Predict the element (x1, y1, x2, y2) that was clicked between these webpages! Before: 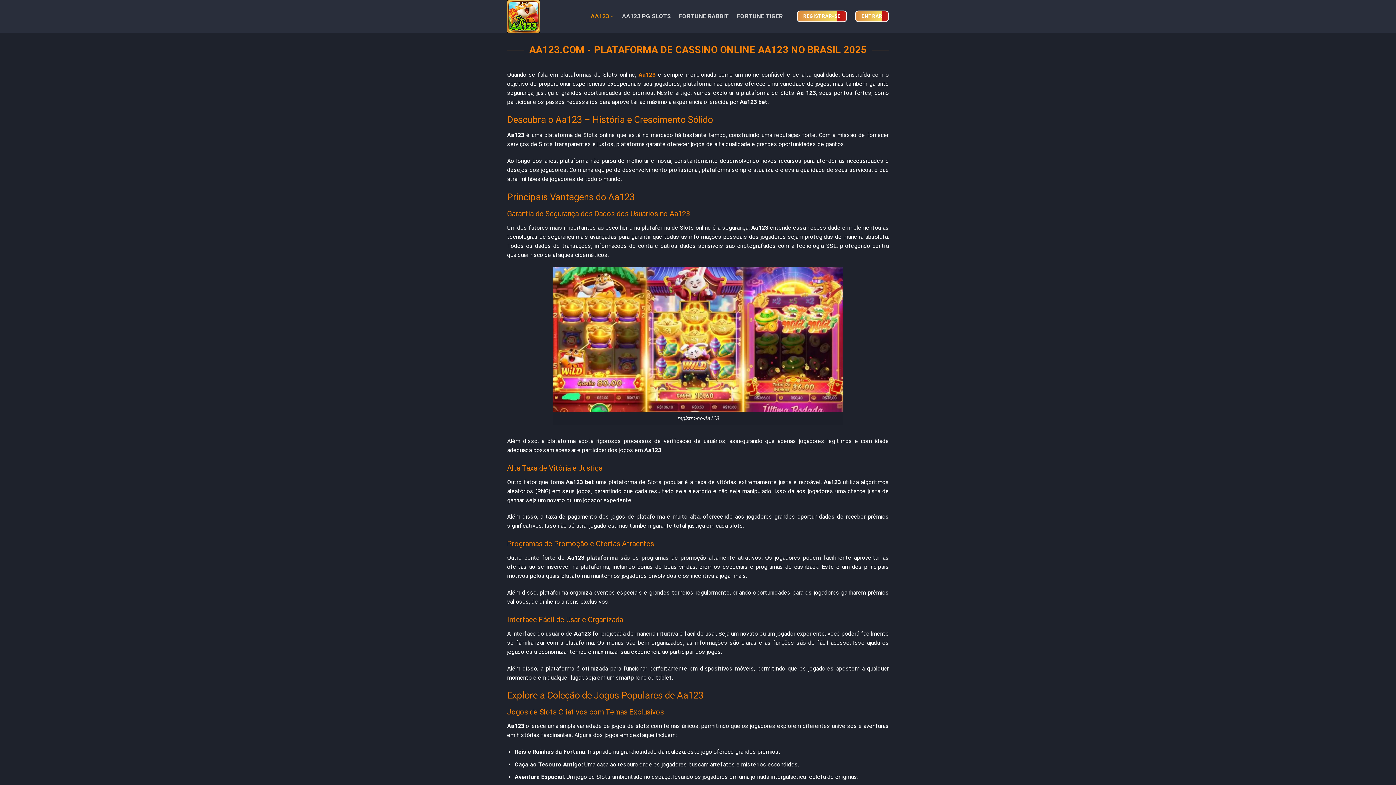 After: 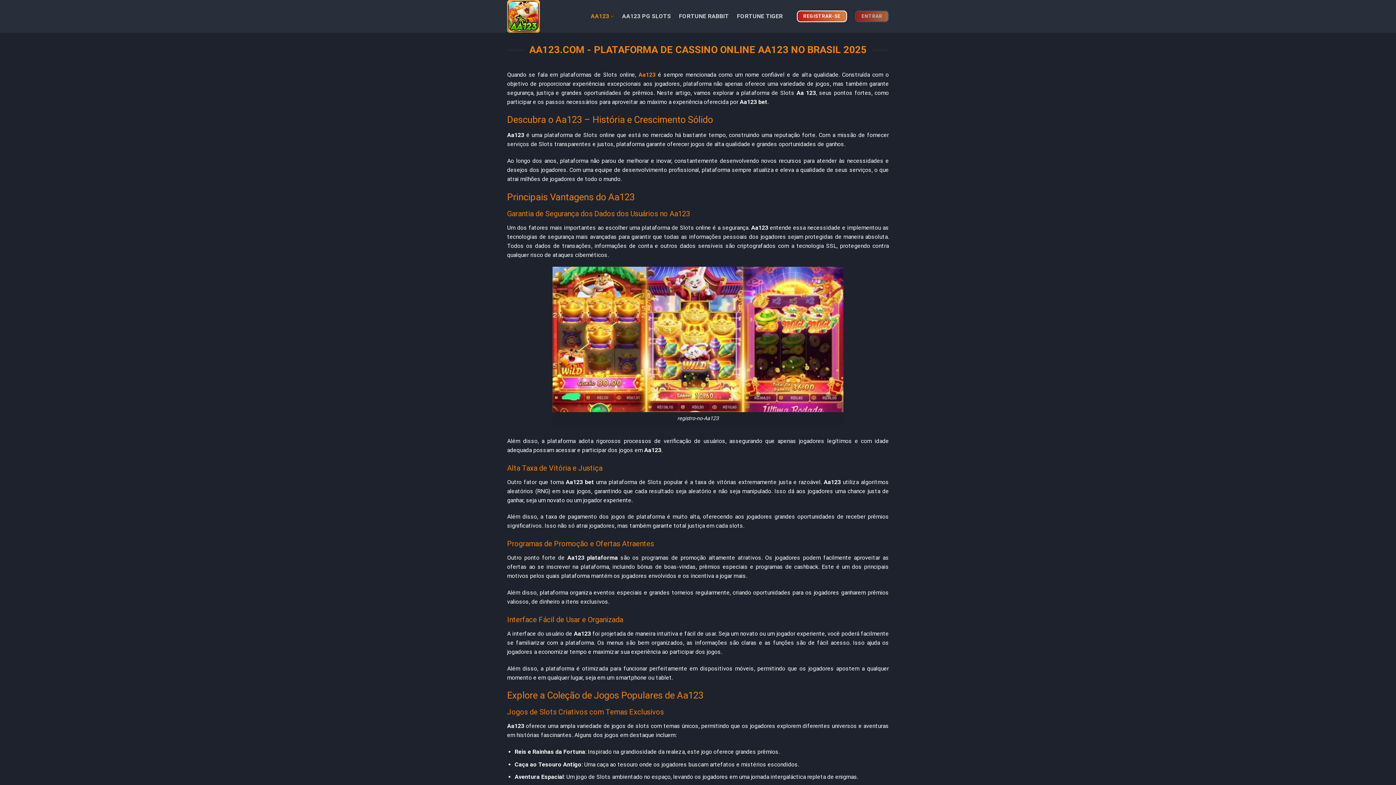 Action: bbox: (855, 10, 889, 22) label: ENTRAR